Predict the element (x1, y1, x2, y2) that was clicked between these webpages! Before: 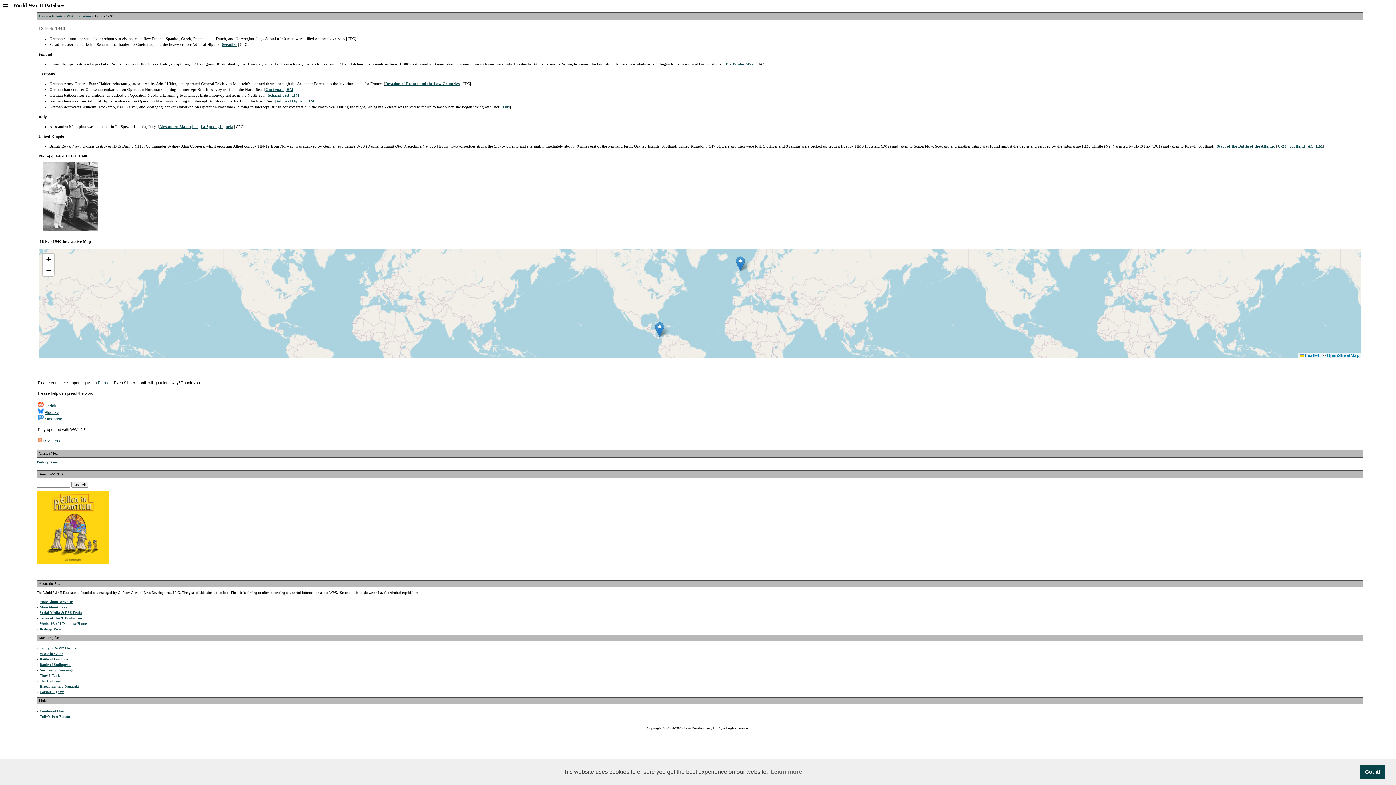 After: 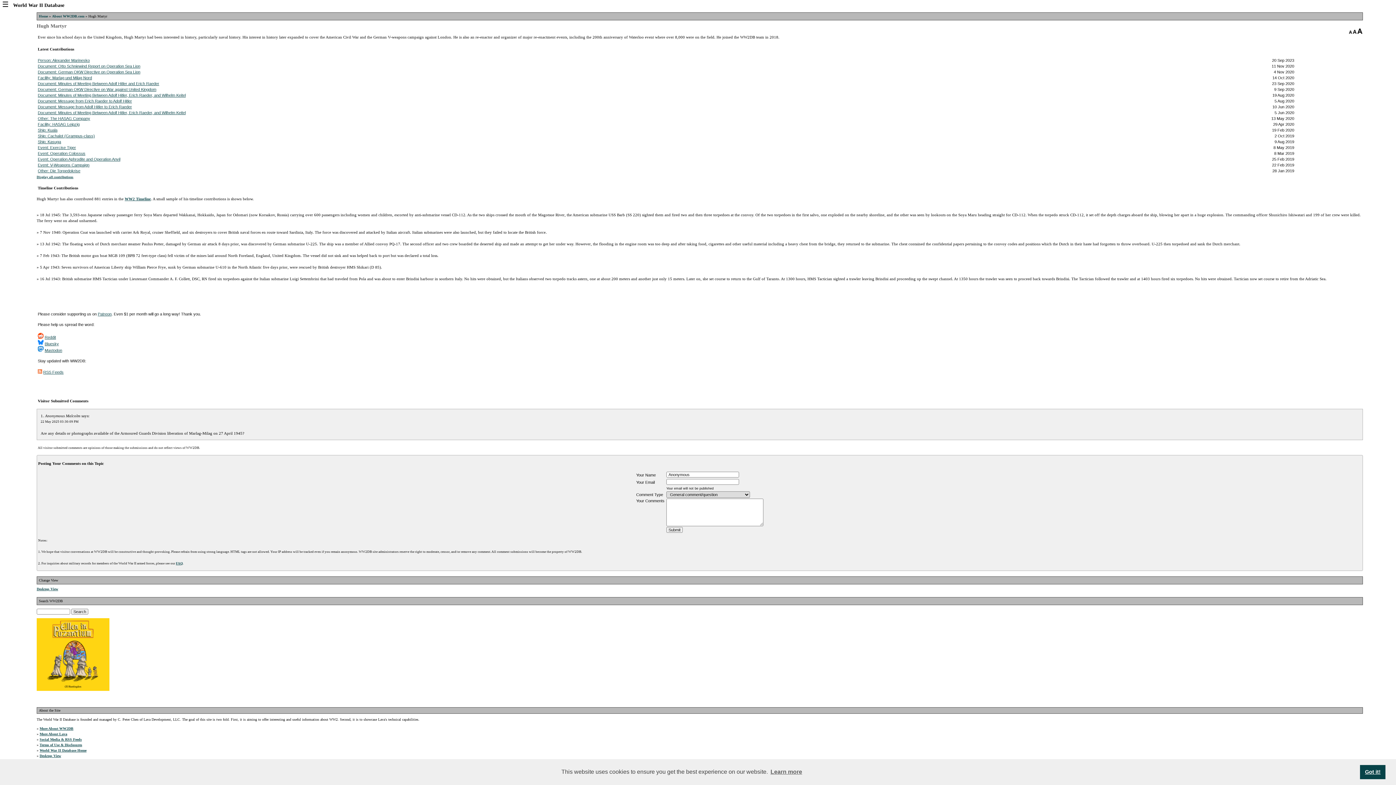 Action: bbox: (307, 98, 314, 103) label: HM